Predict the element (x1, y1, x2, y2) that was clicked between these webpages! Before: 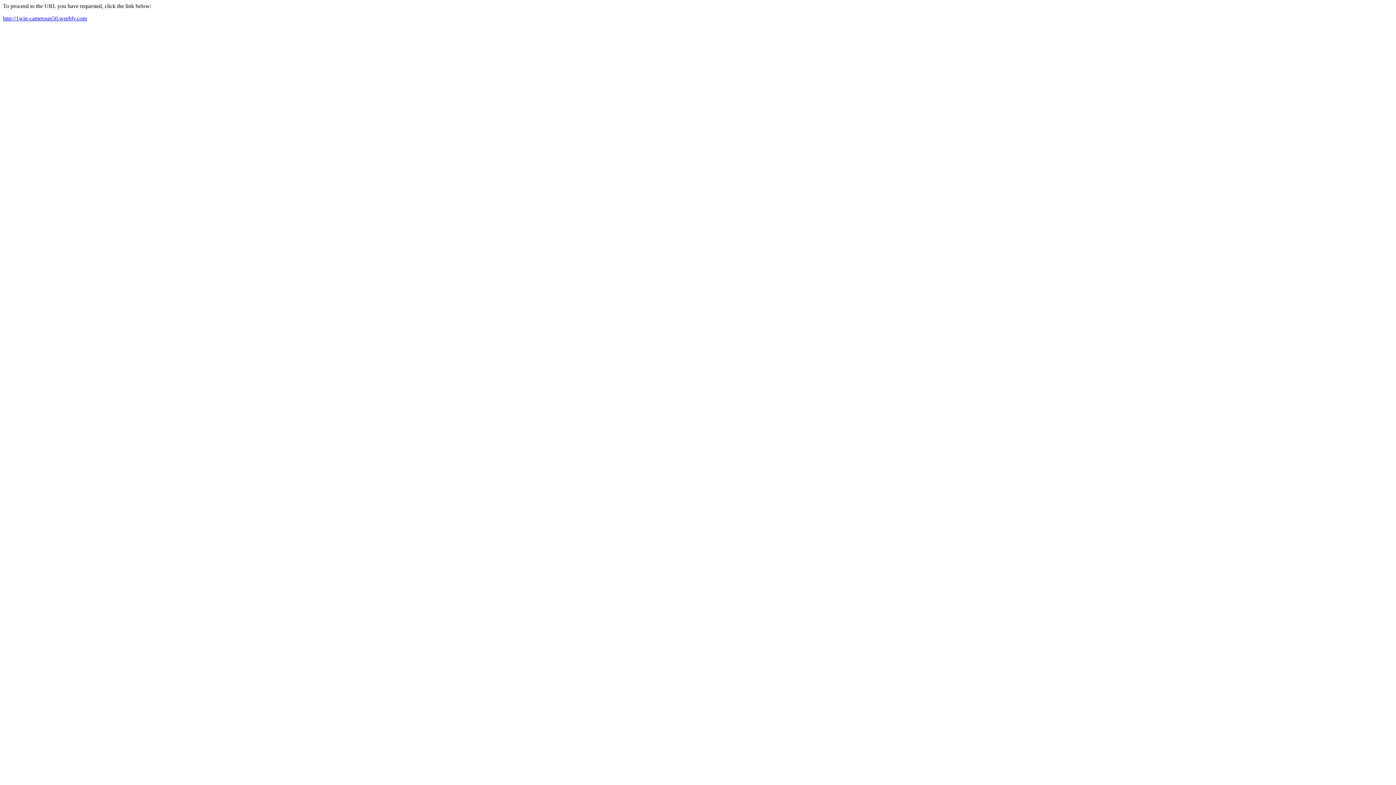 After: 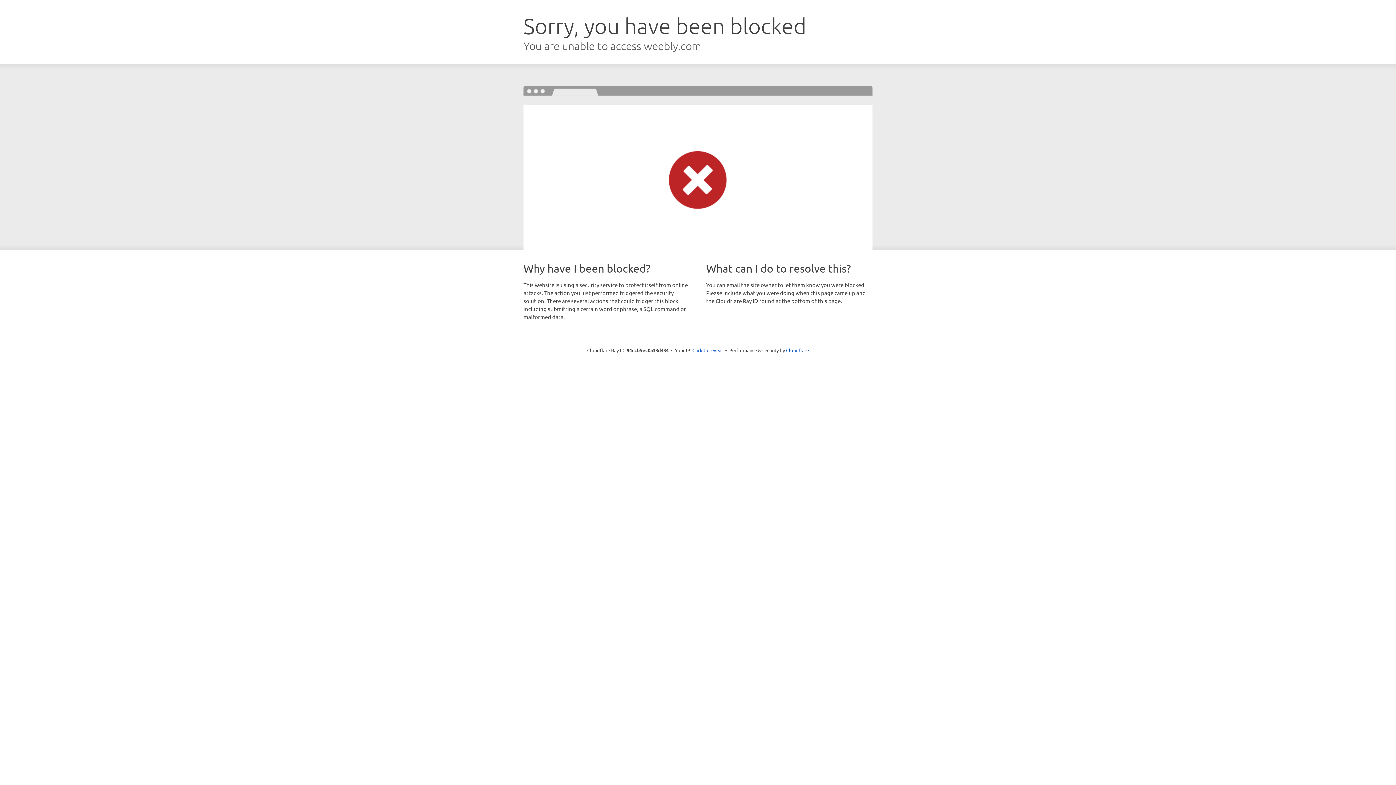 Action: bbox: (2, 15, 86, 21) label: http://1win-cameroun50.weebly.com